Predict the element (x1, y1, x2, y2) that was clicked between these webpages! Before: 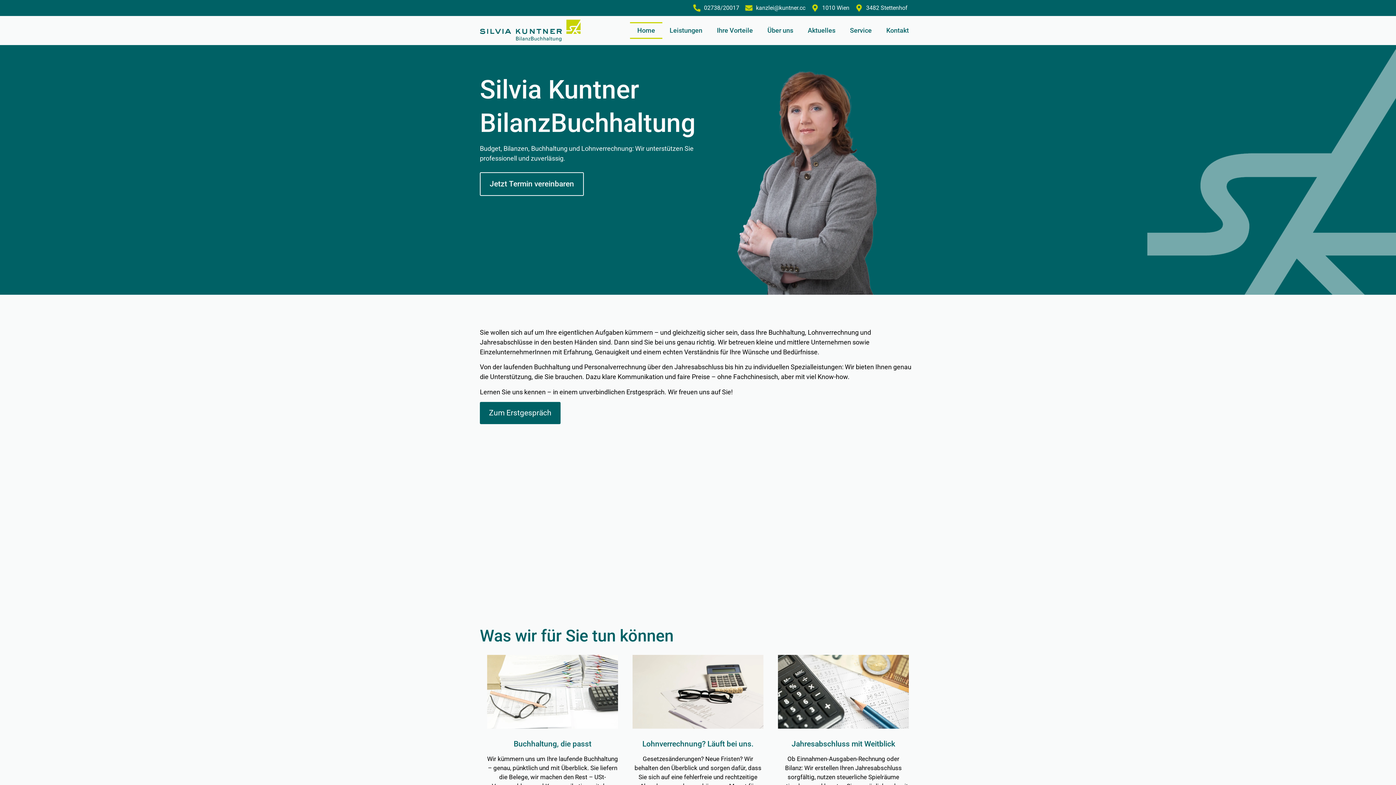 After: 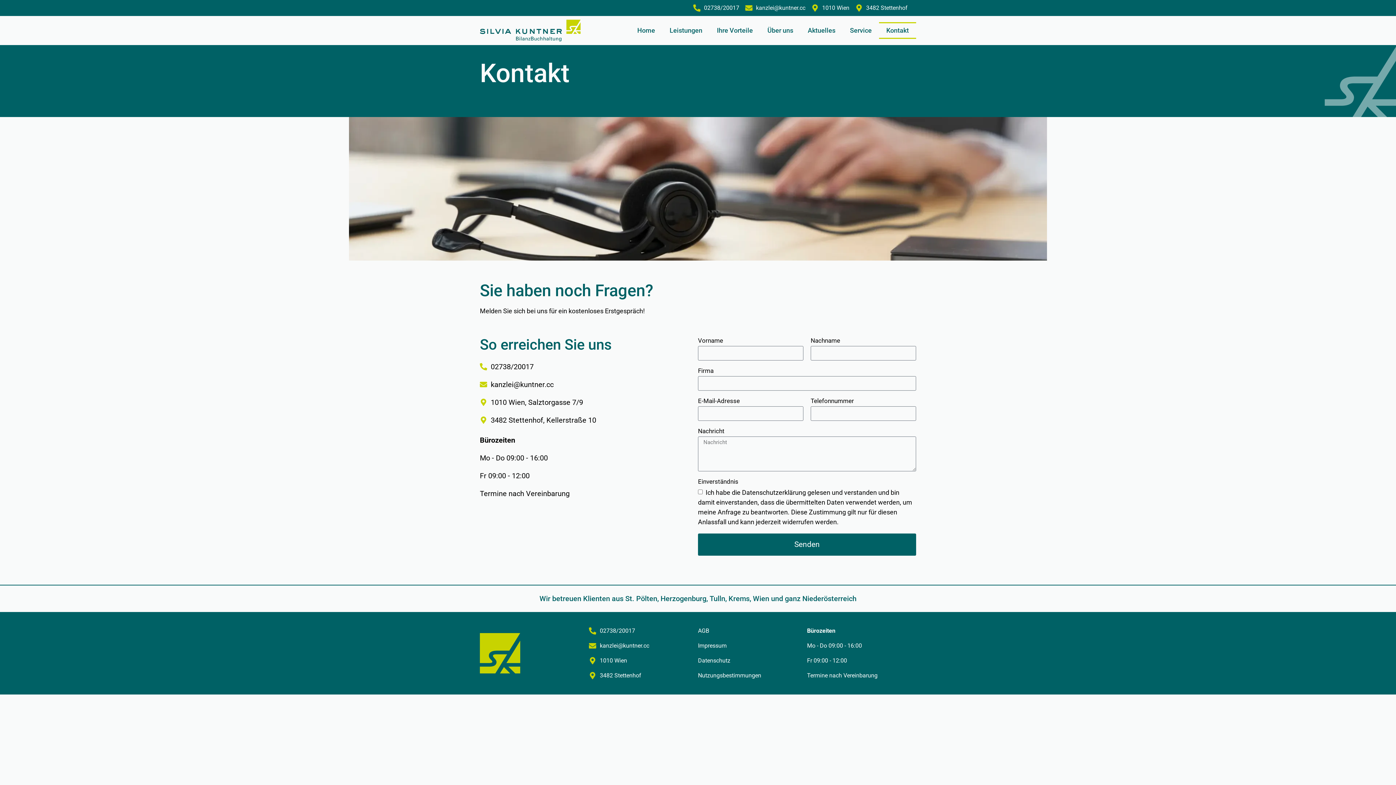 Action: label: Kontakt bbox: (879, 22, 916, 38)